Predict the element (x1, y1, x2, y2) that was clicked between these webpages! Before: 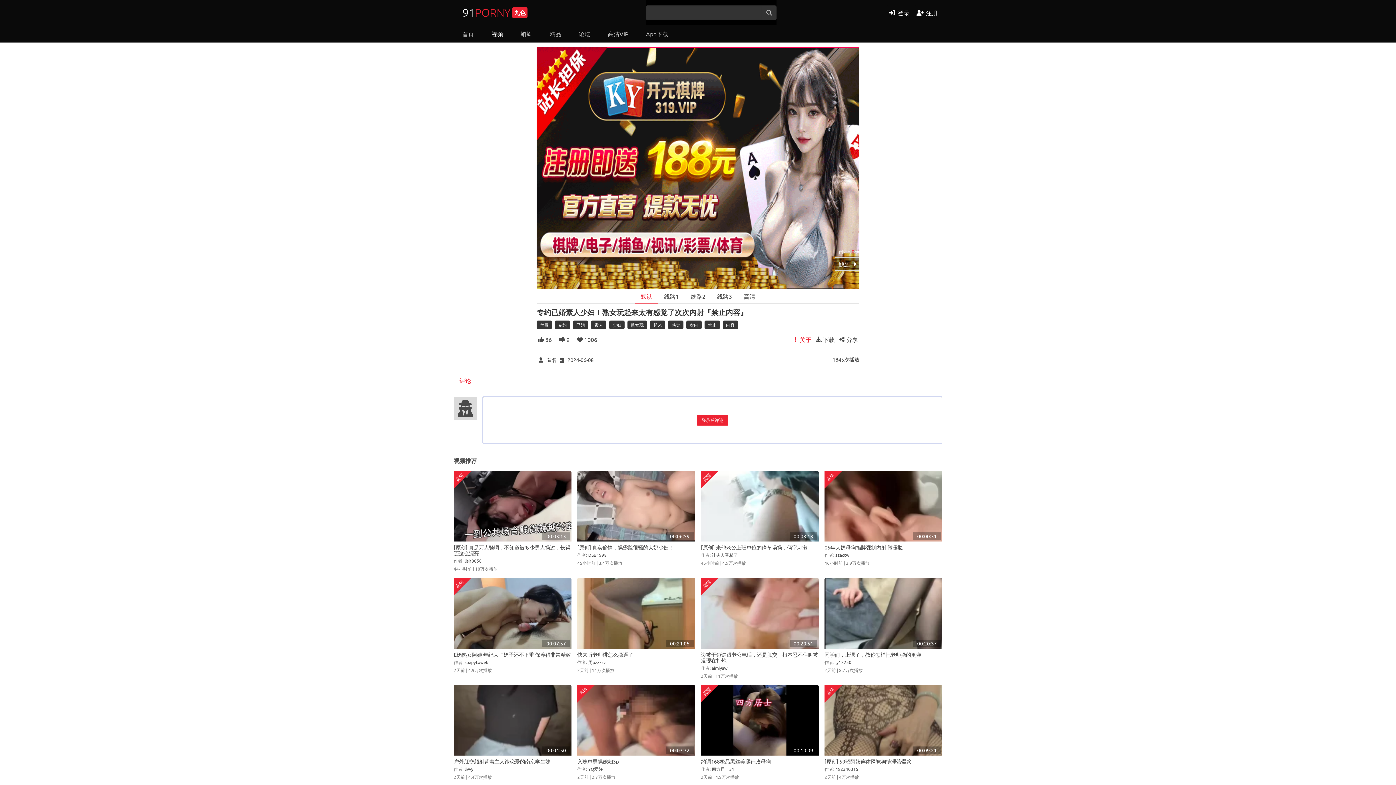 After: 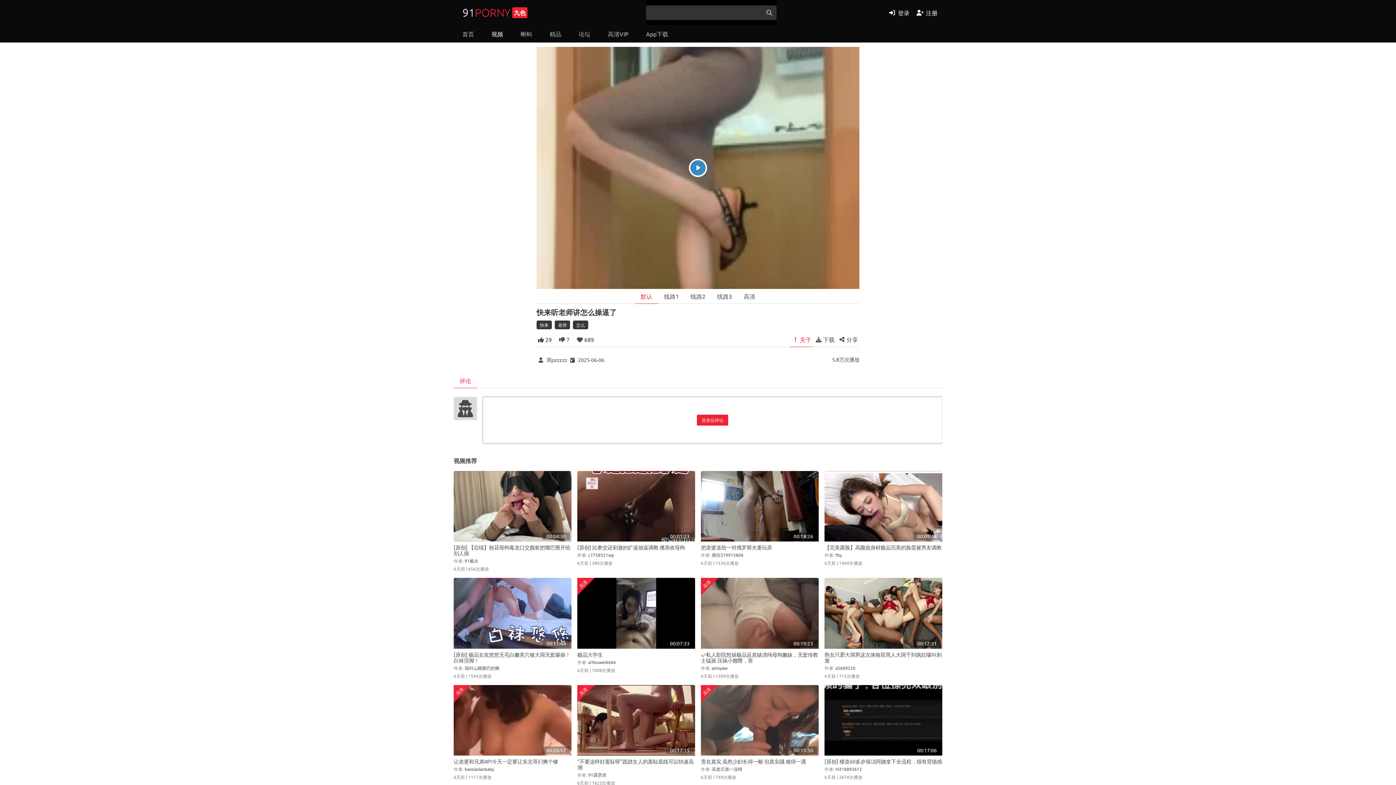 Action: label: 快来听老师讲怎么操逼了 bbox: (577, 651, 633, 658)